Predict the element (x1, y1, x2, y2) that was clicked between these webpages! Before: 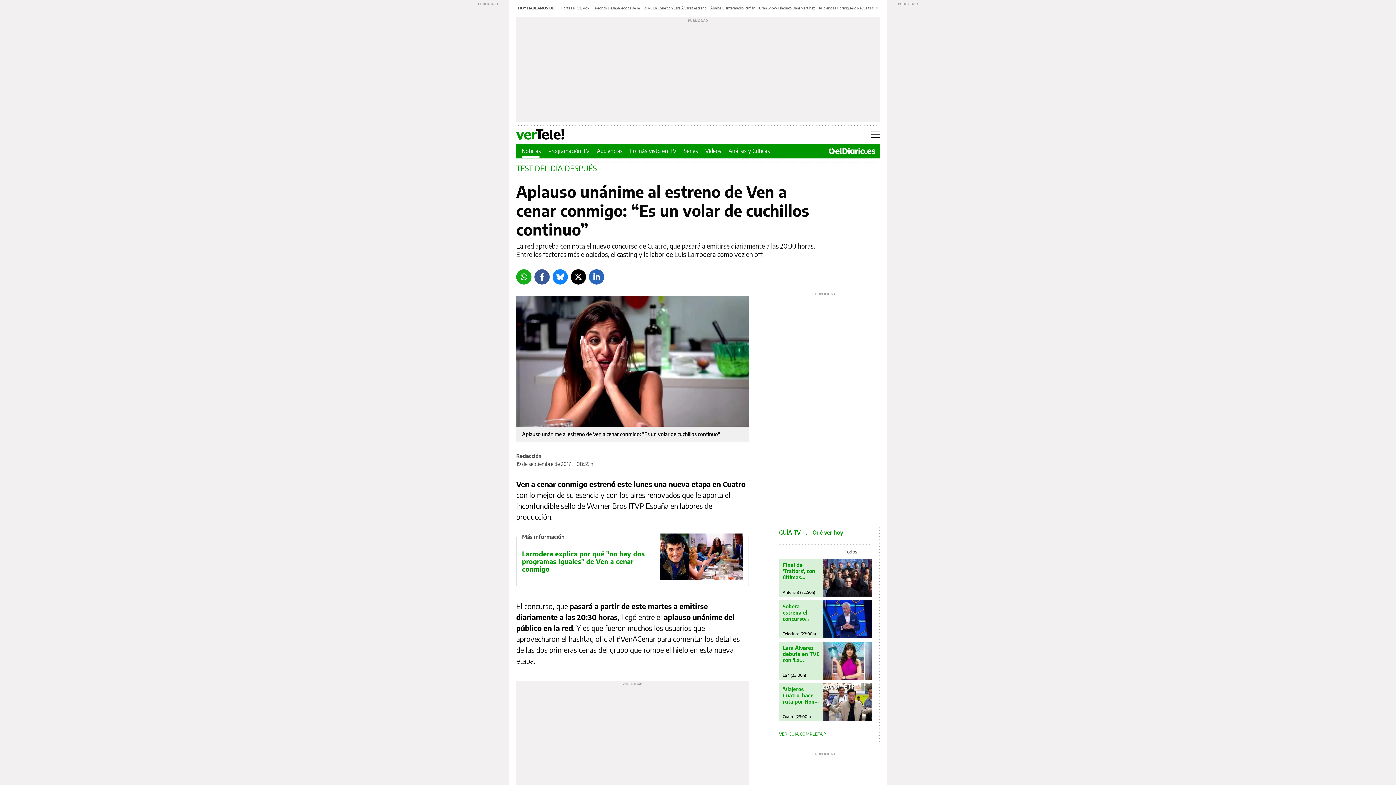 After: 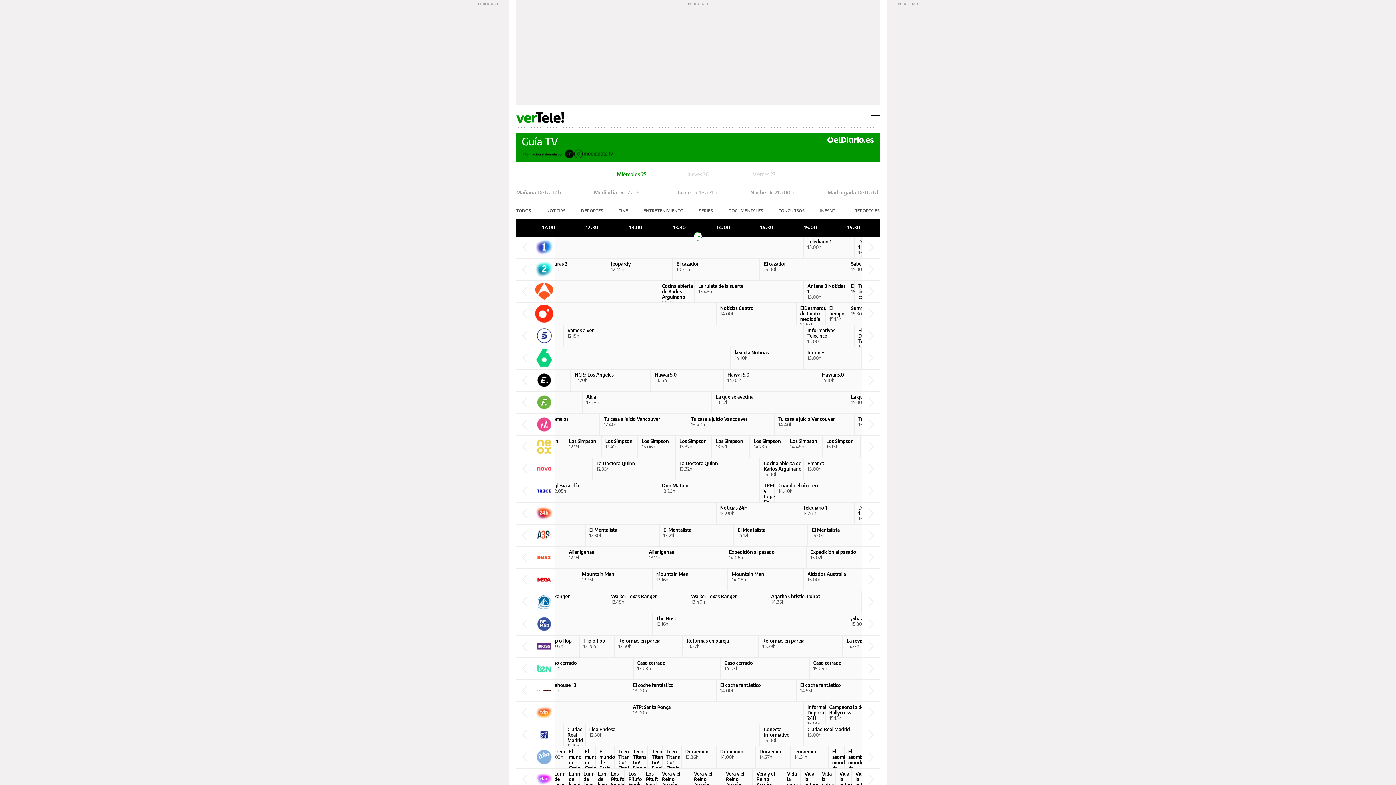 Action: bbox: (782, 686, 820, 704) label: 'Viajeros Cuatro' hace ruta por Hong Kong